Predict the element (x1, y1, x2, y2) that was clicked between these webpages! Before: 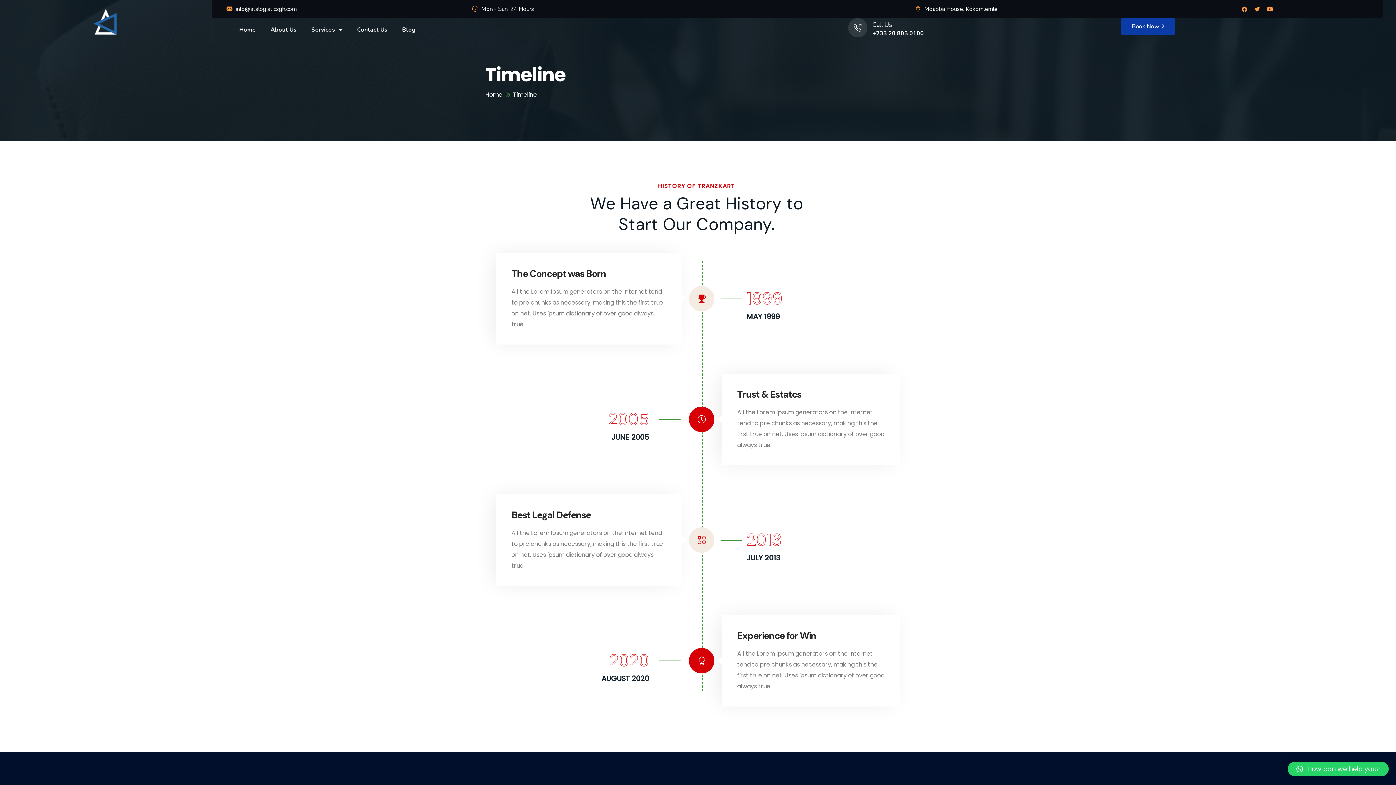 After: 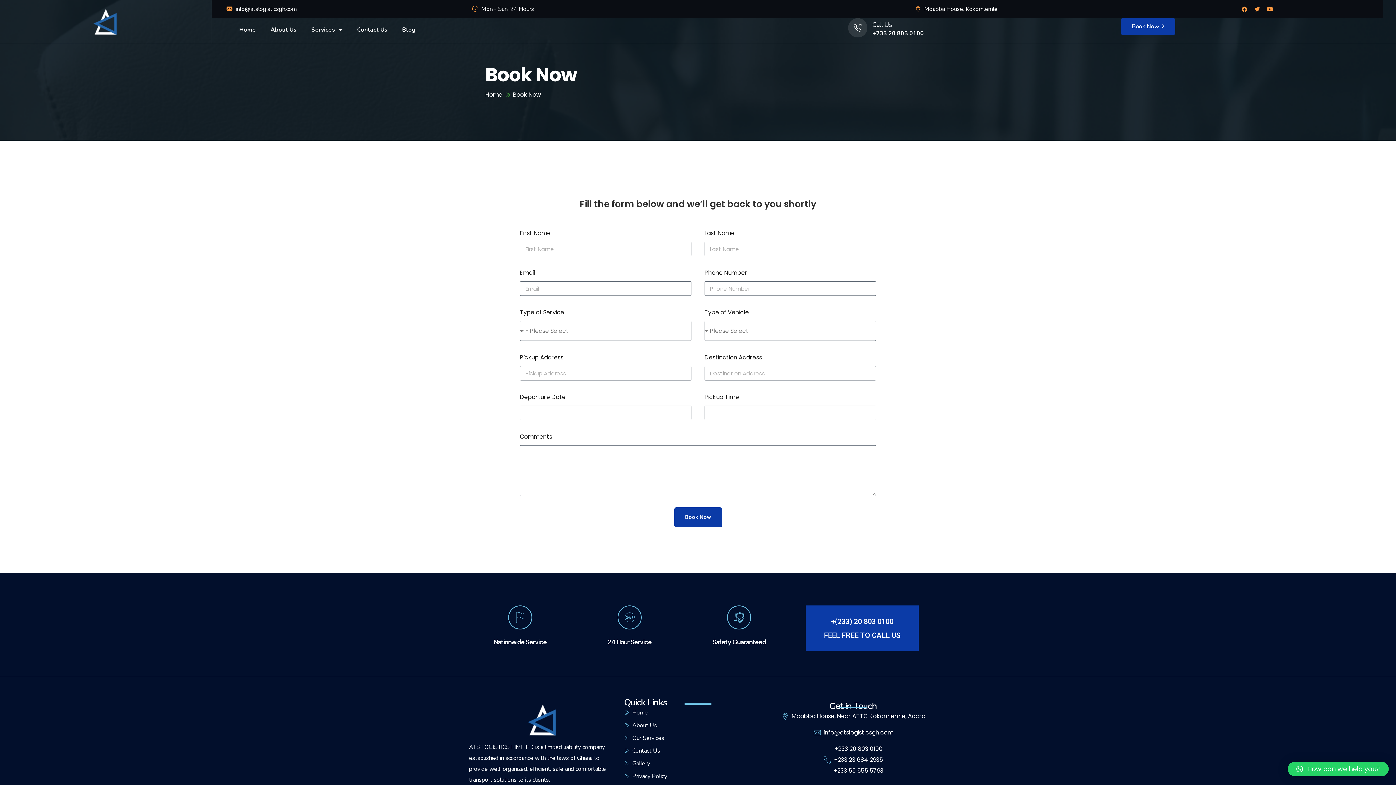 Action: bbox: (1121, 18, 1175, 34) label: Book Now